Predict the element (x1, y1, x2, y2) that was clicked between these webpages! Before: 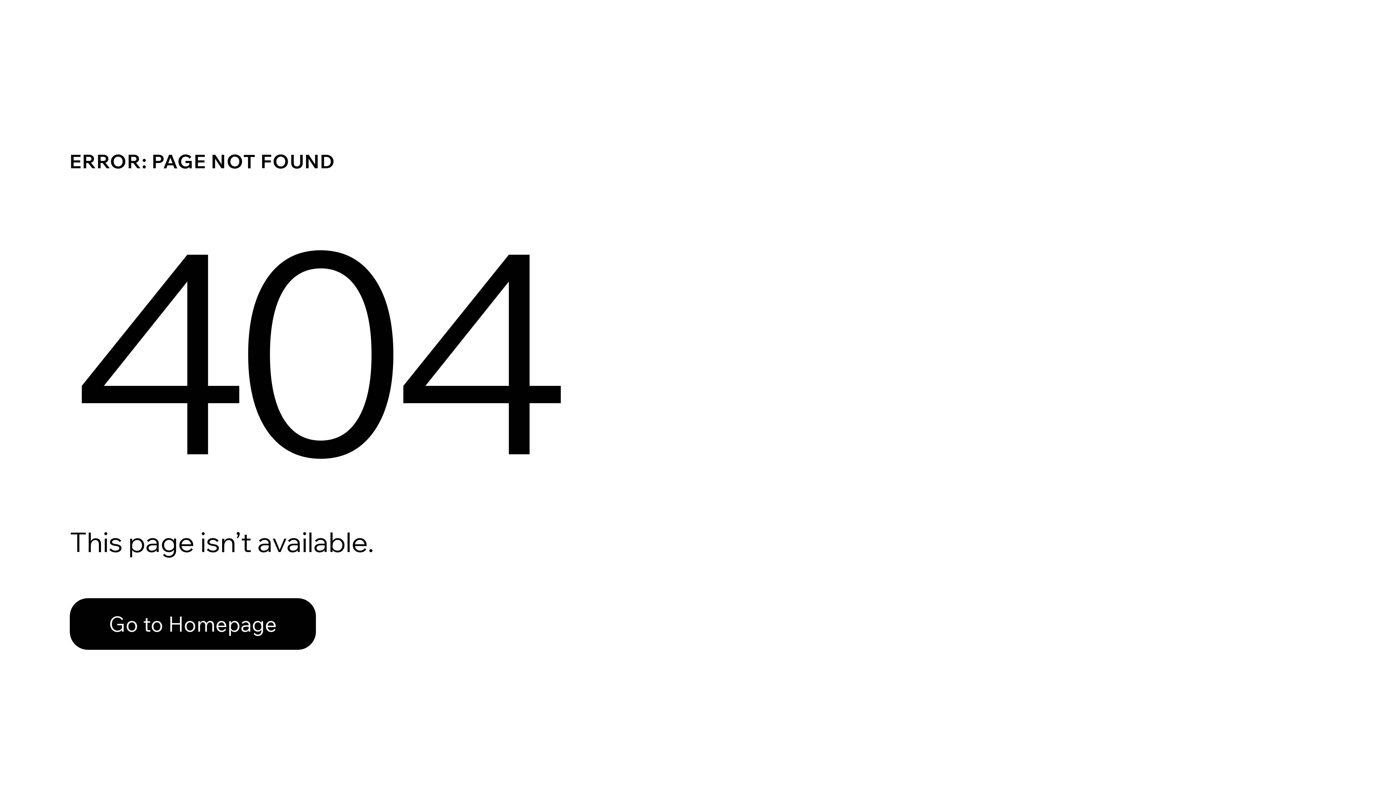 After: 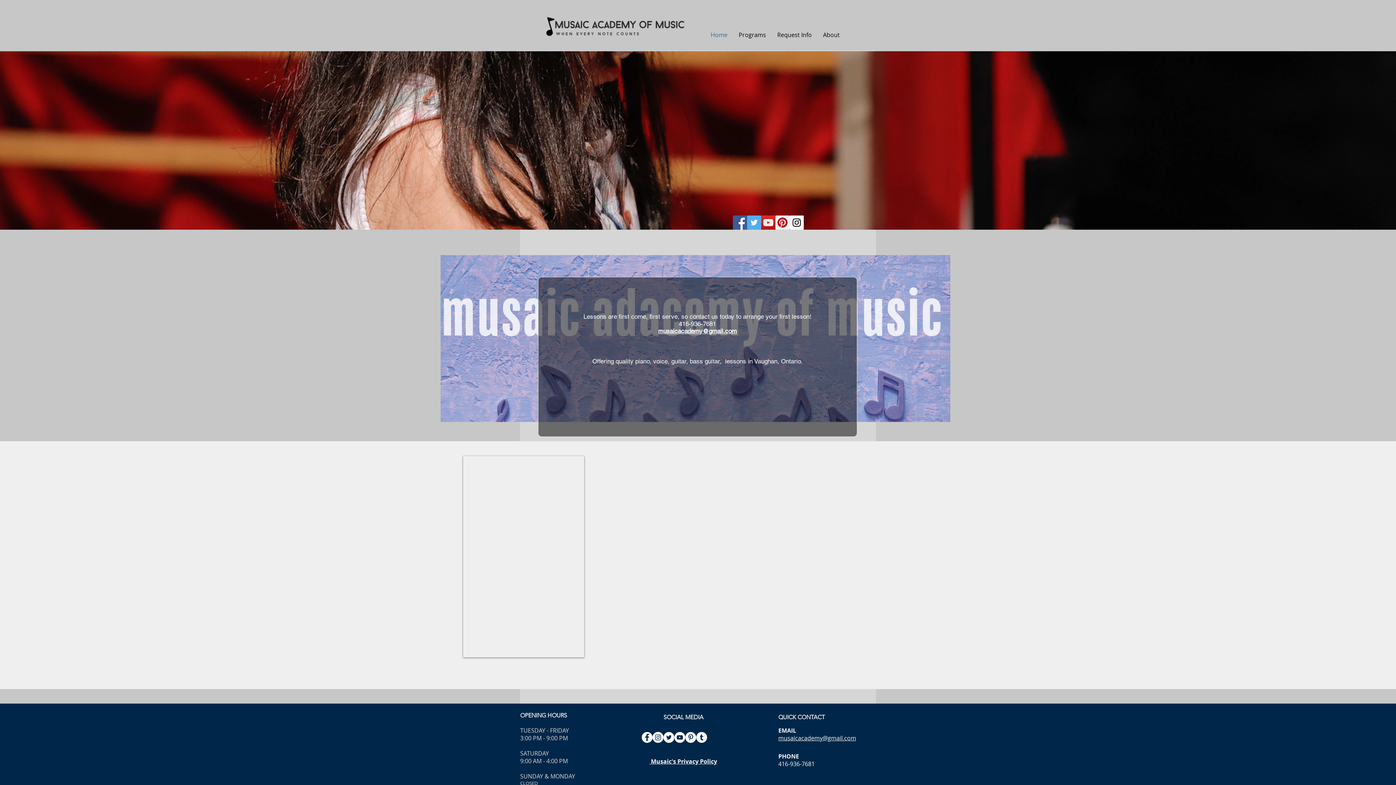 Action: label: Go to Homepage bbox: (69, 582, 768, 659)